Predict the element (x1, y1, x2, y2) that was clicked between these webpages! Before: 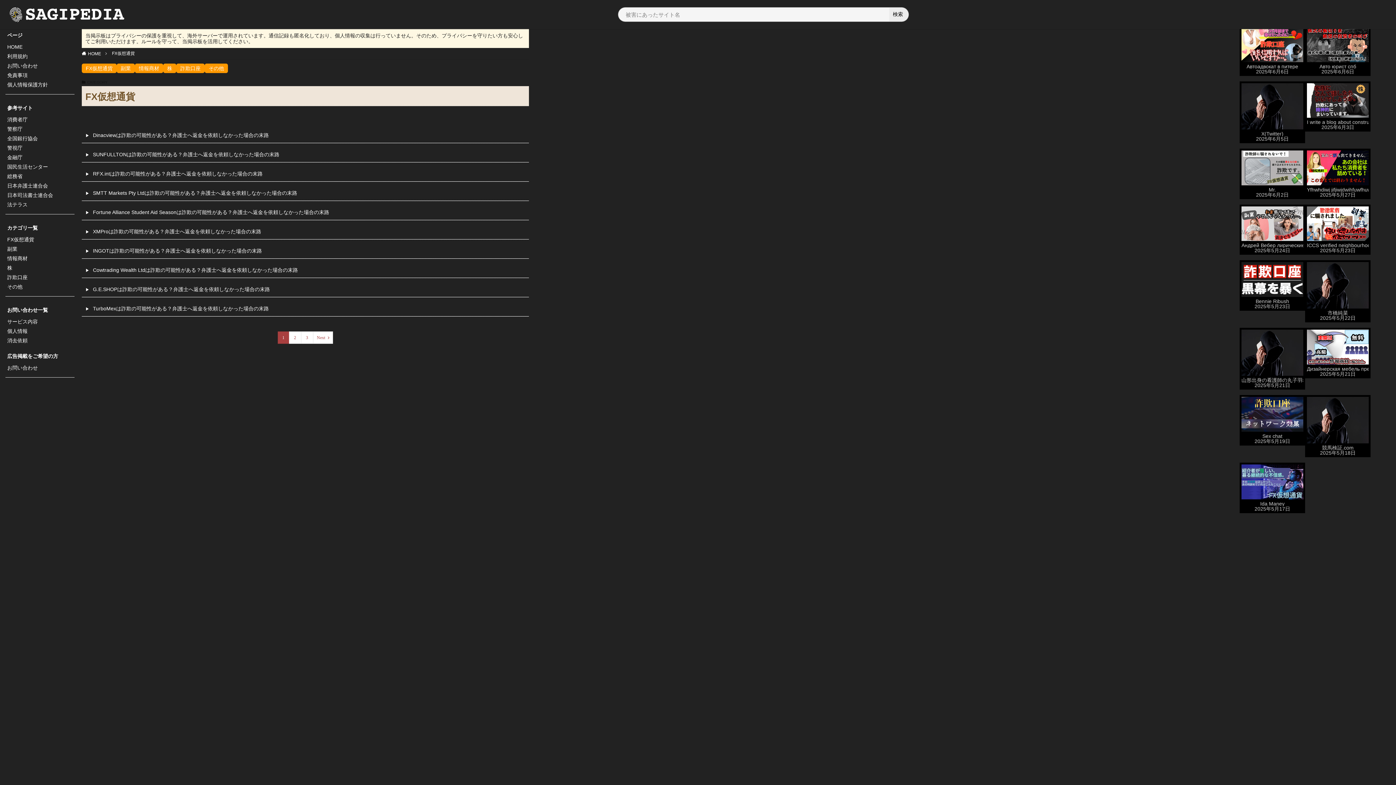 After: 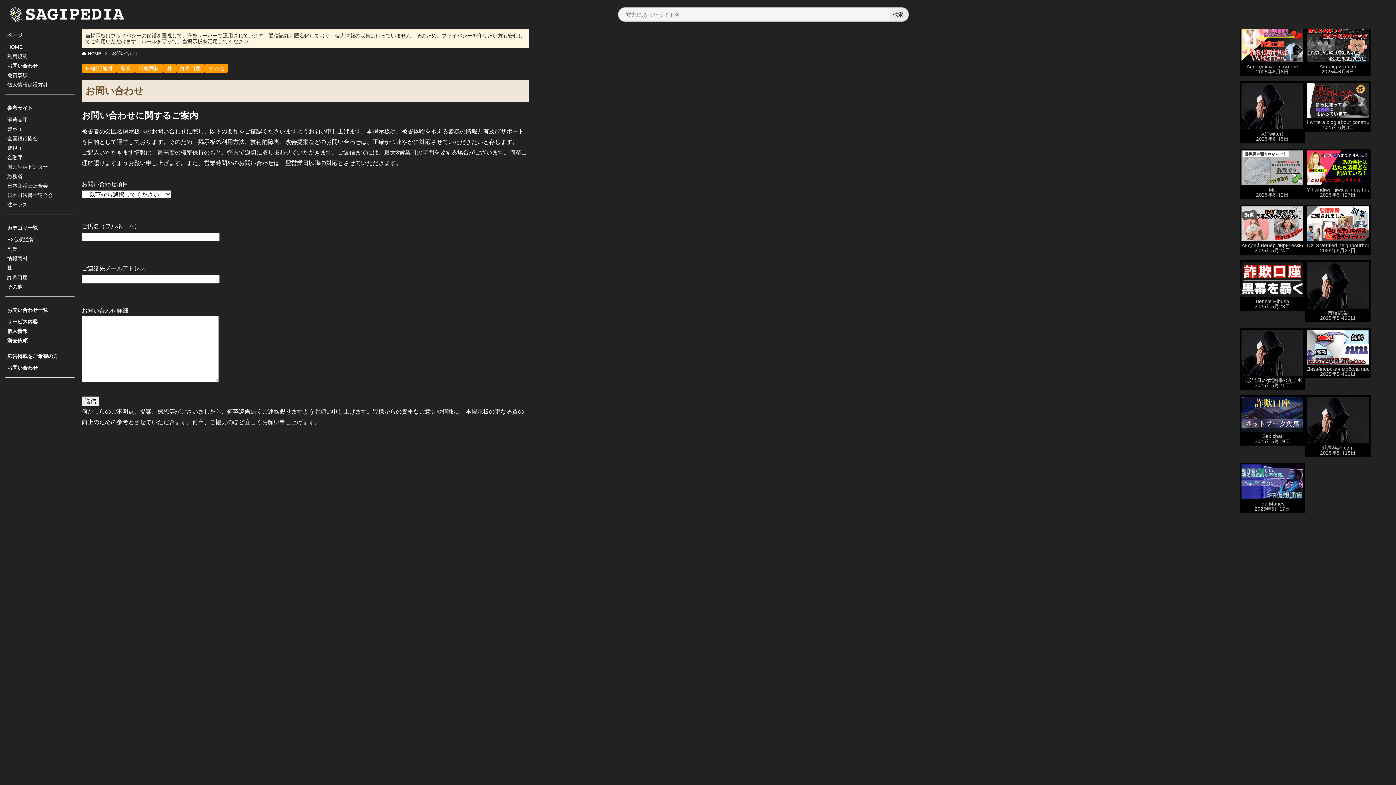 Action: label: 個人情報 bbox: (5, 327, 74, 337)